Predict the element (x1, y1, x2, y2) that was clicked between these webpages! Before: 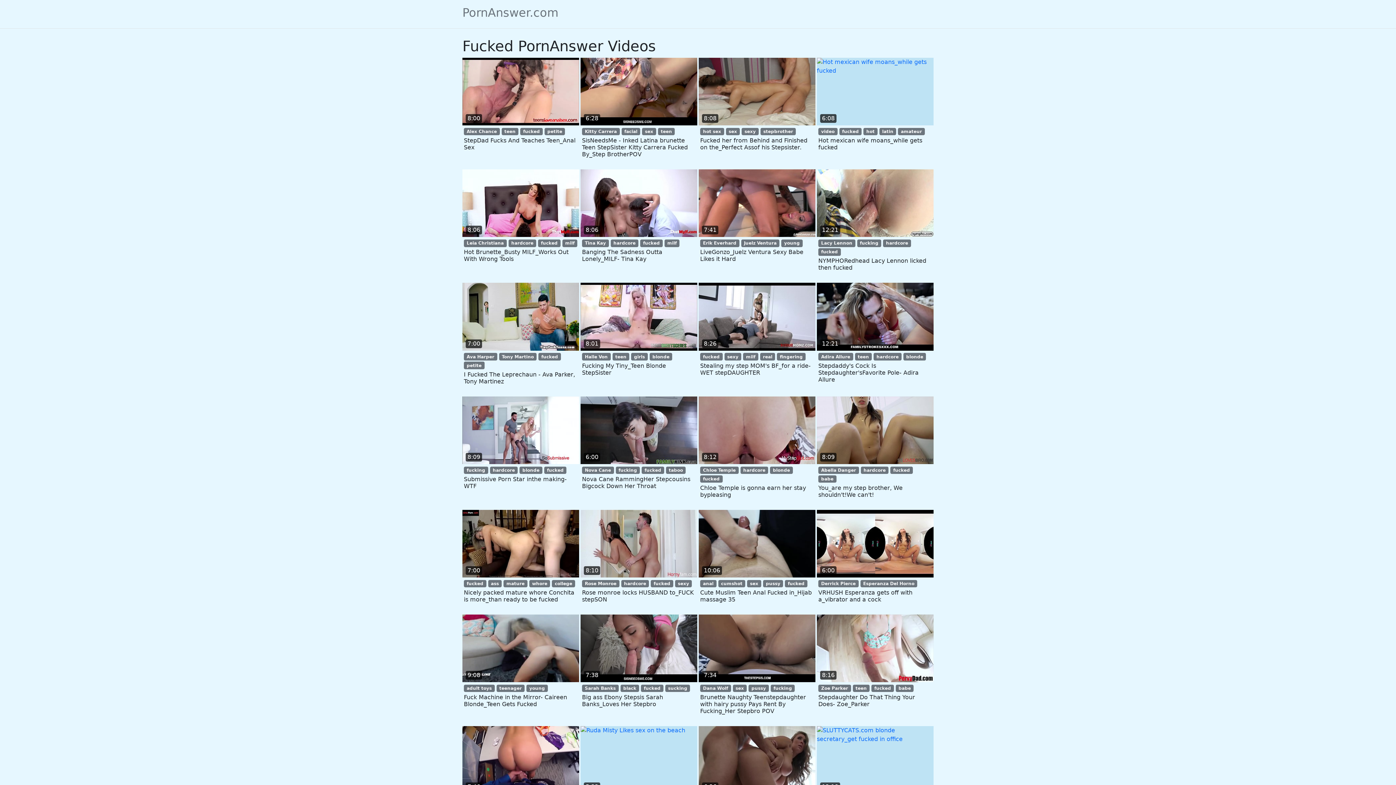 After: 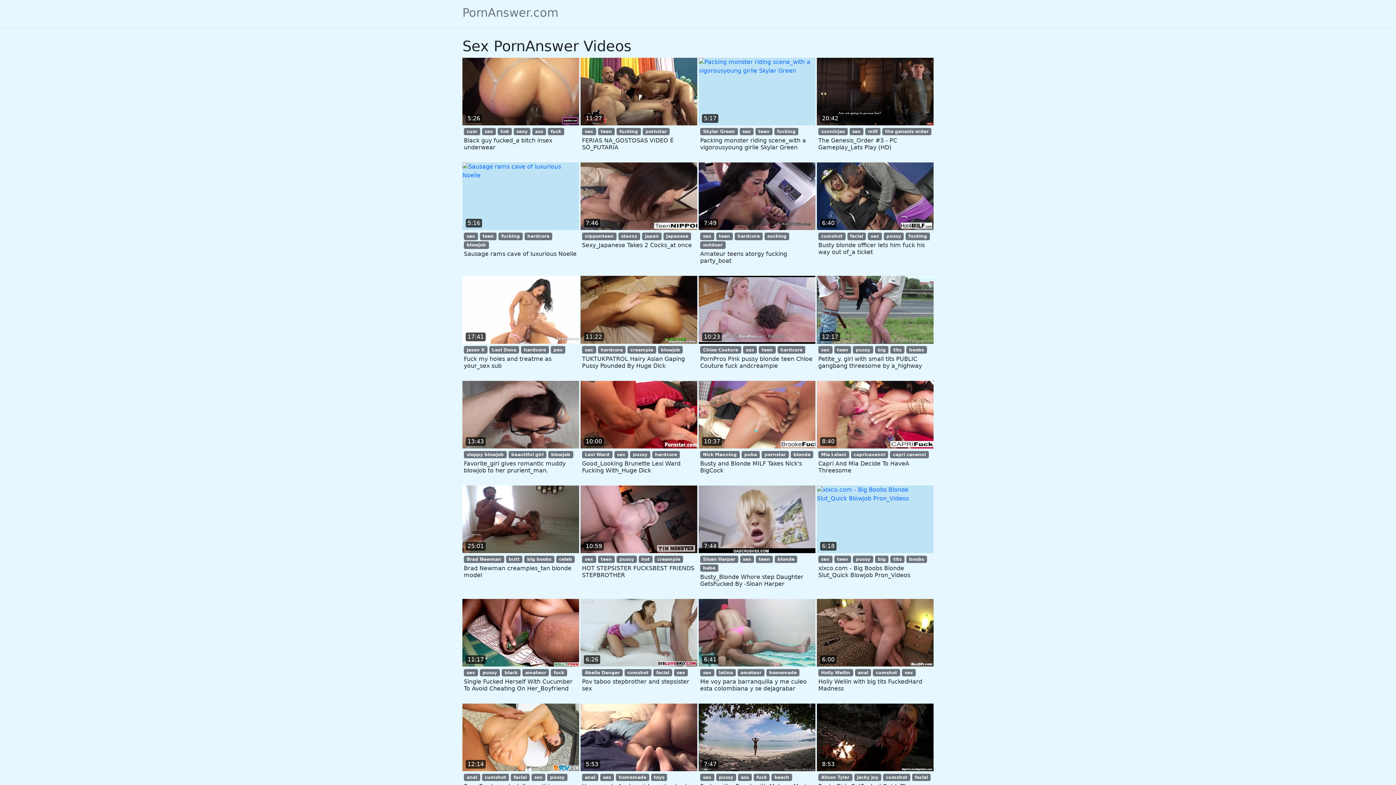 Action: label: sex bbox: (642, 127, 656, 135)